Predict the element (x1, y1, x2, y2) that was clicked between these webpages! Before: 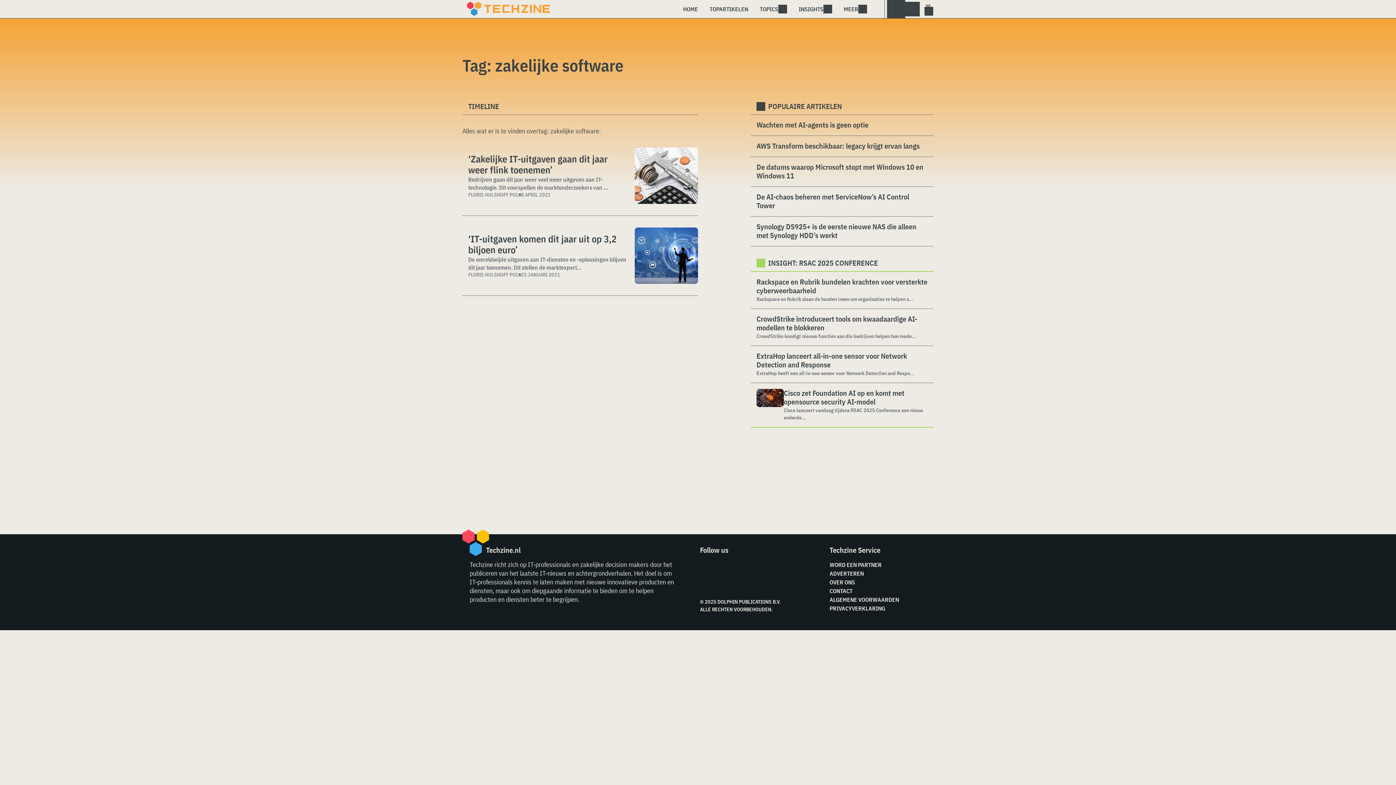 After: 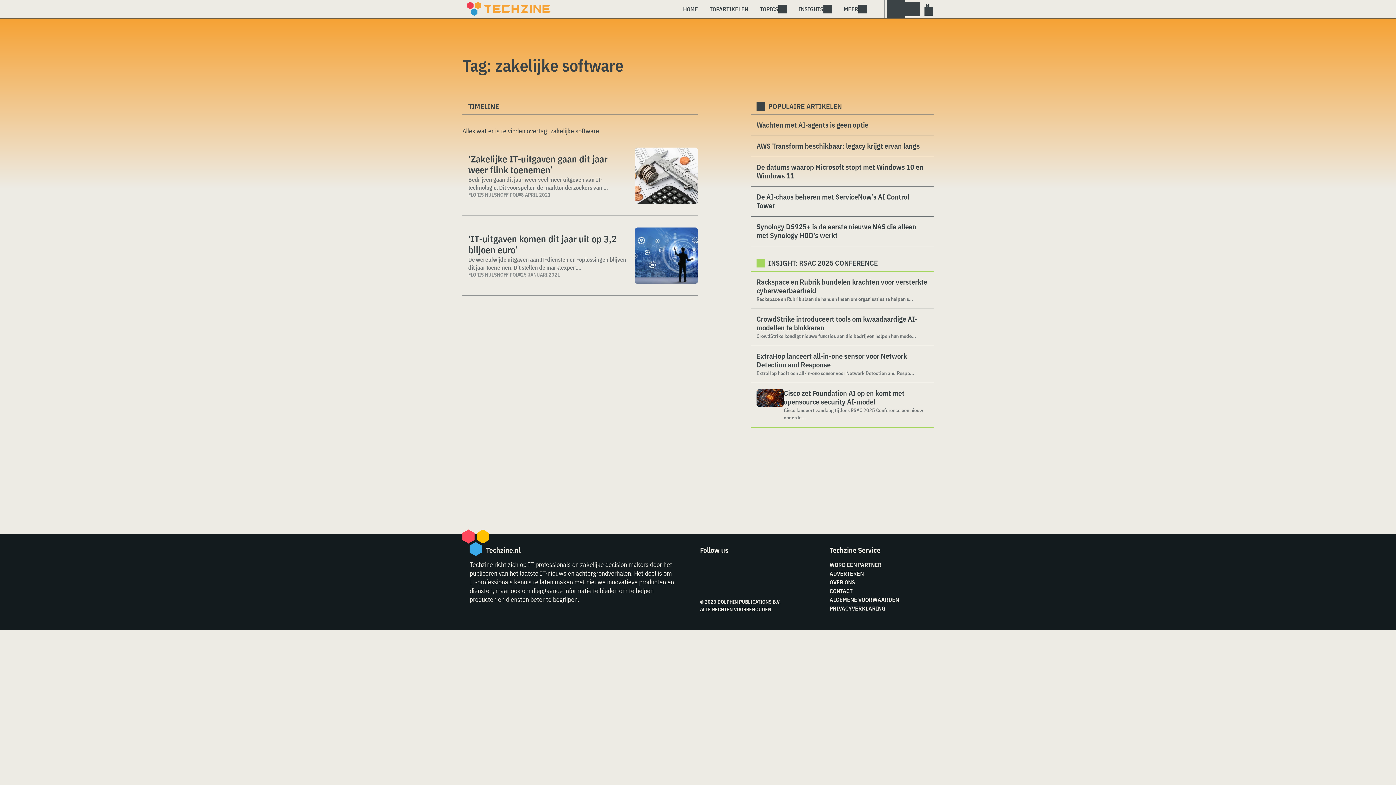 Action: bbox: (745, 560, 761, 576)